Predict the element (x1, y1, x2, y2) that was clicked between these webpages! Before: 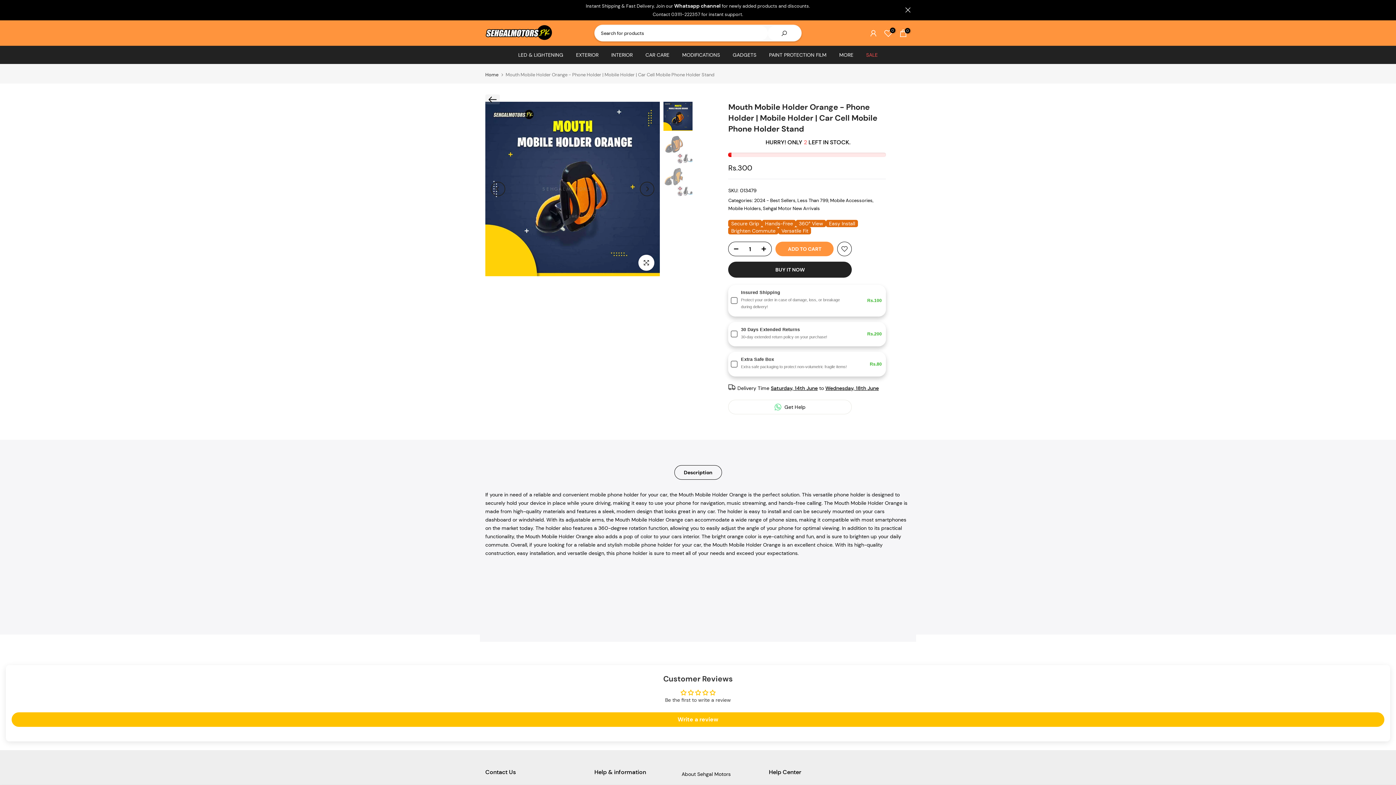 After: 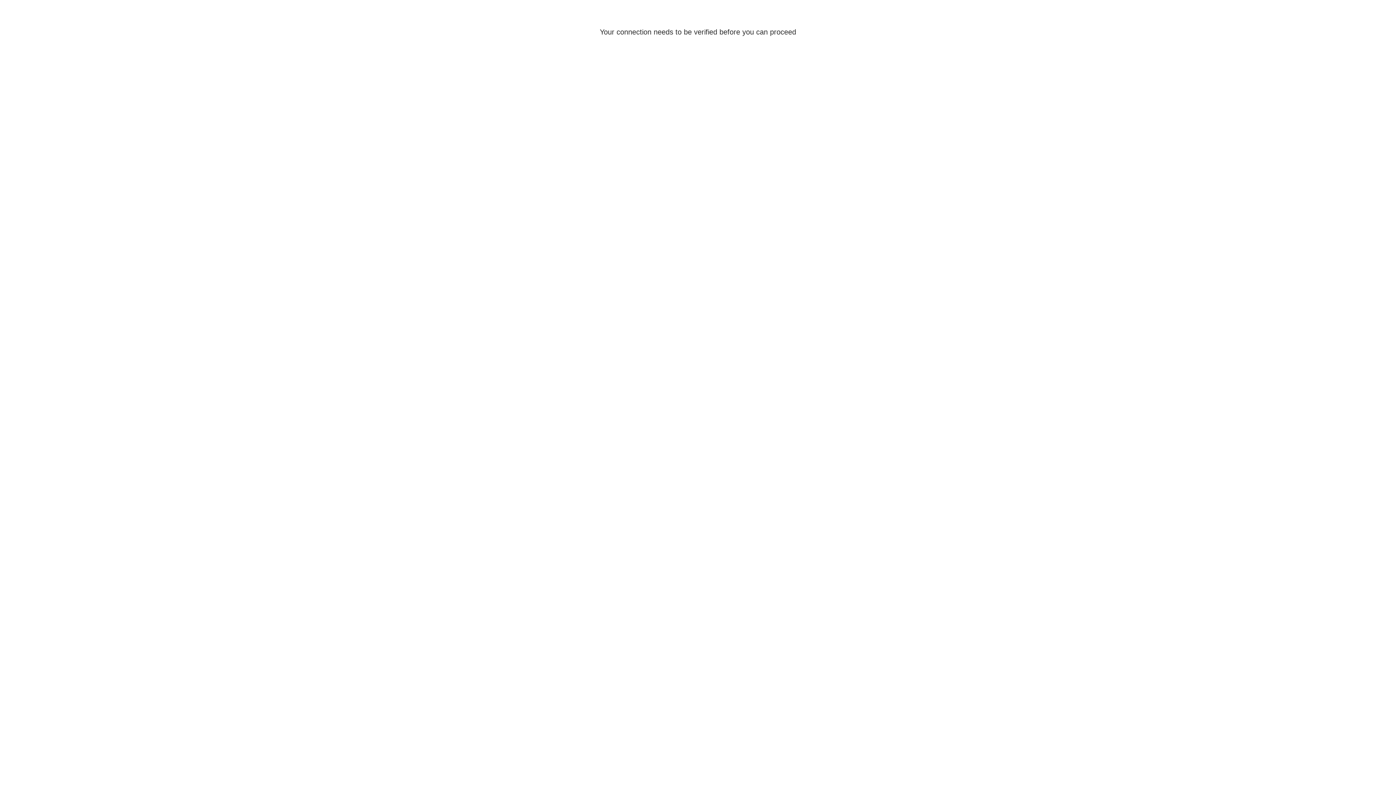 Action: label: Mobile Accessories bbox: (830, 196, 873, 204)